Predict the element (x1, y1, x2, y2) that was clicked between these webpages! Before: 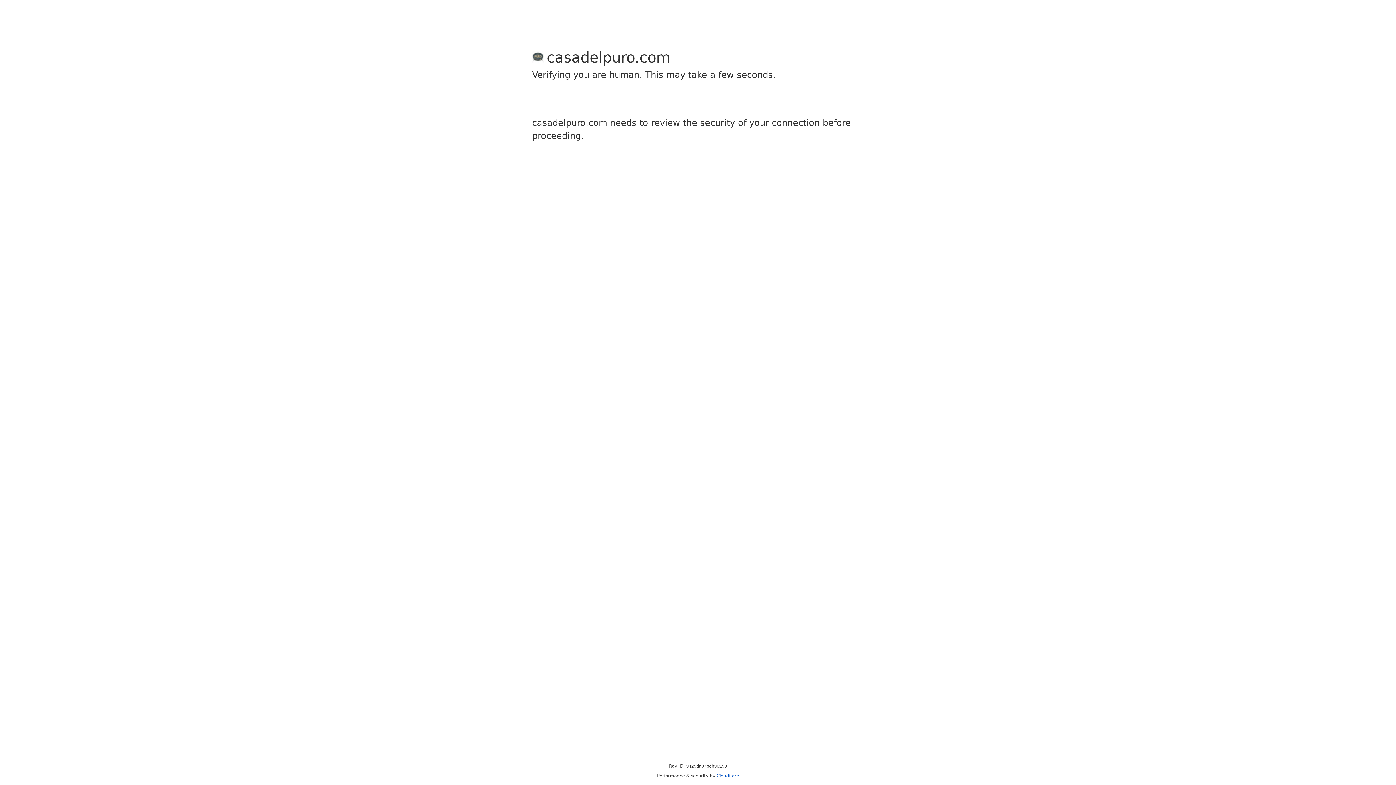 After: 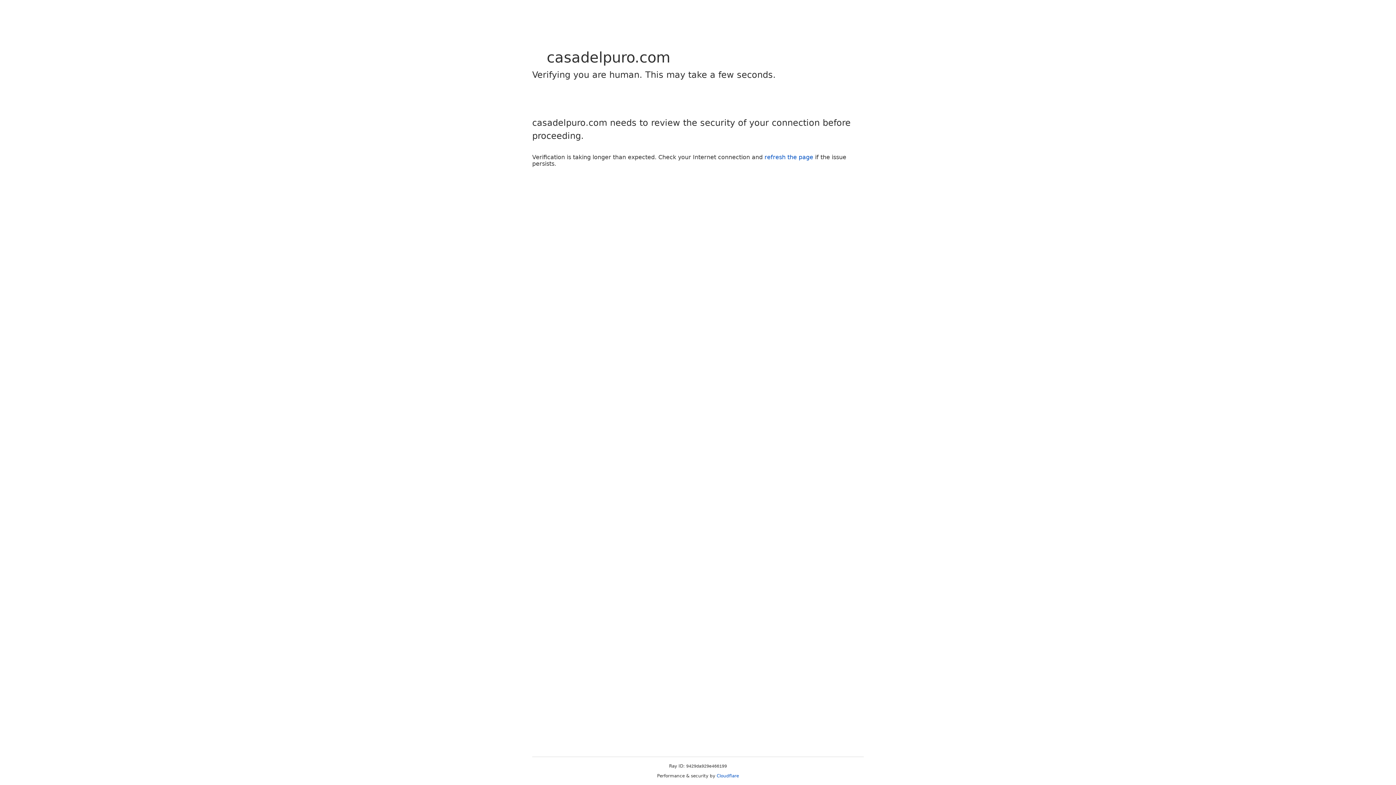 Action: label: Cloudflare bbox: (716, 773, 739, 778)